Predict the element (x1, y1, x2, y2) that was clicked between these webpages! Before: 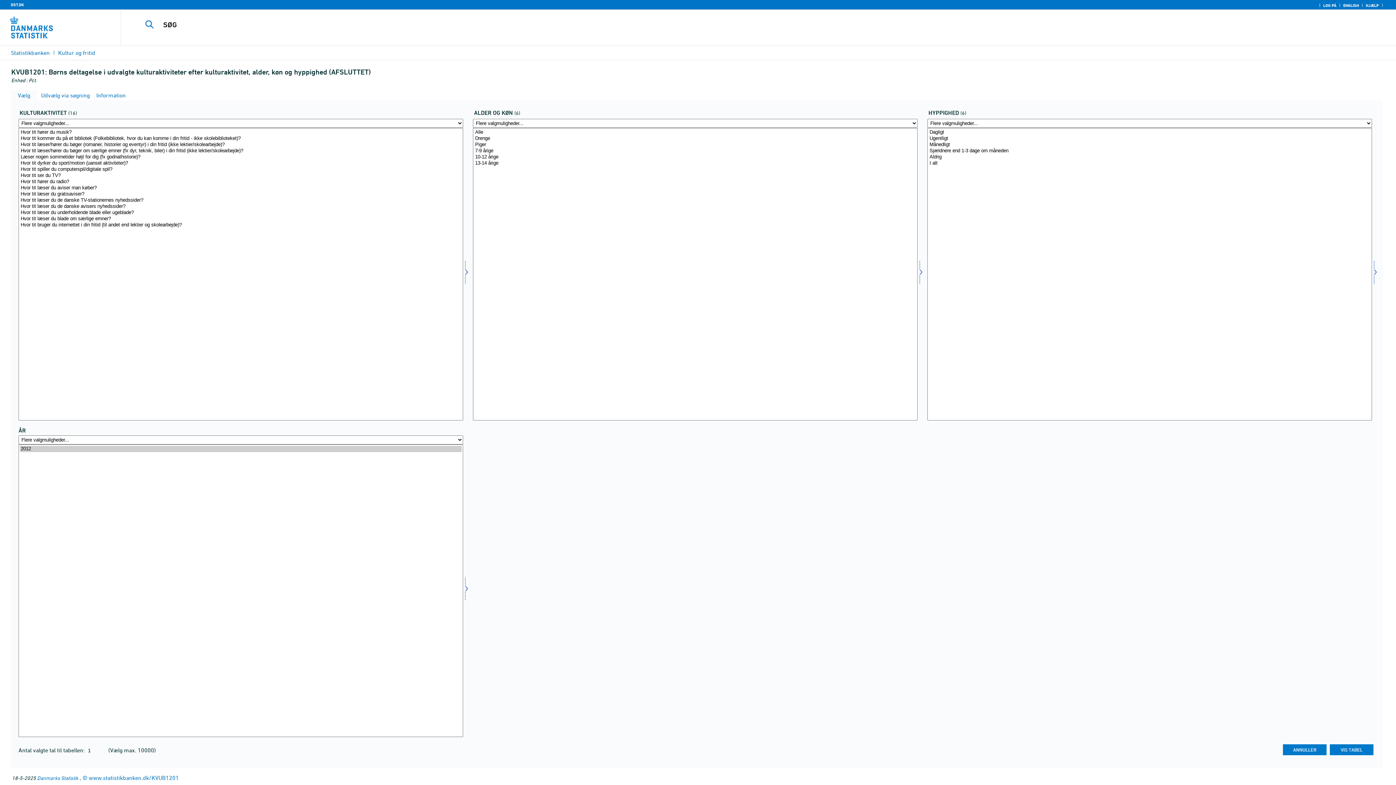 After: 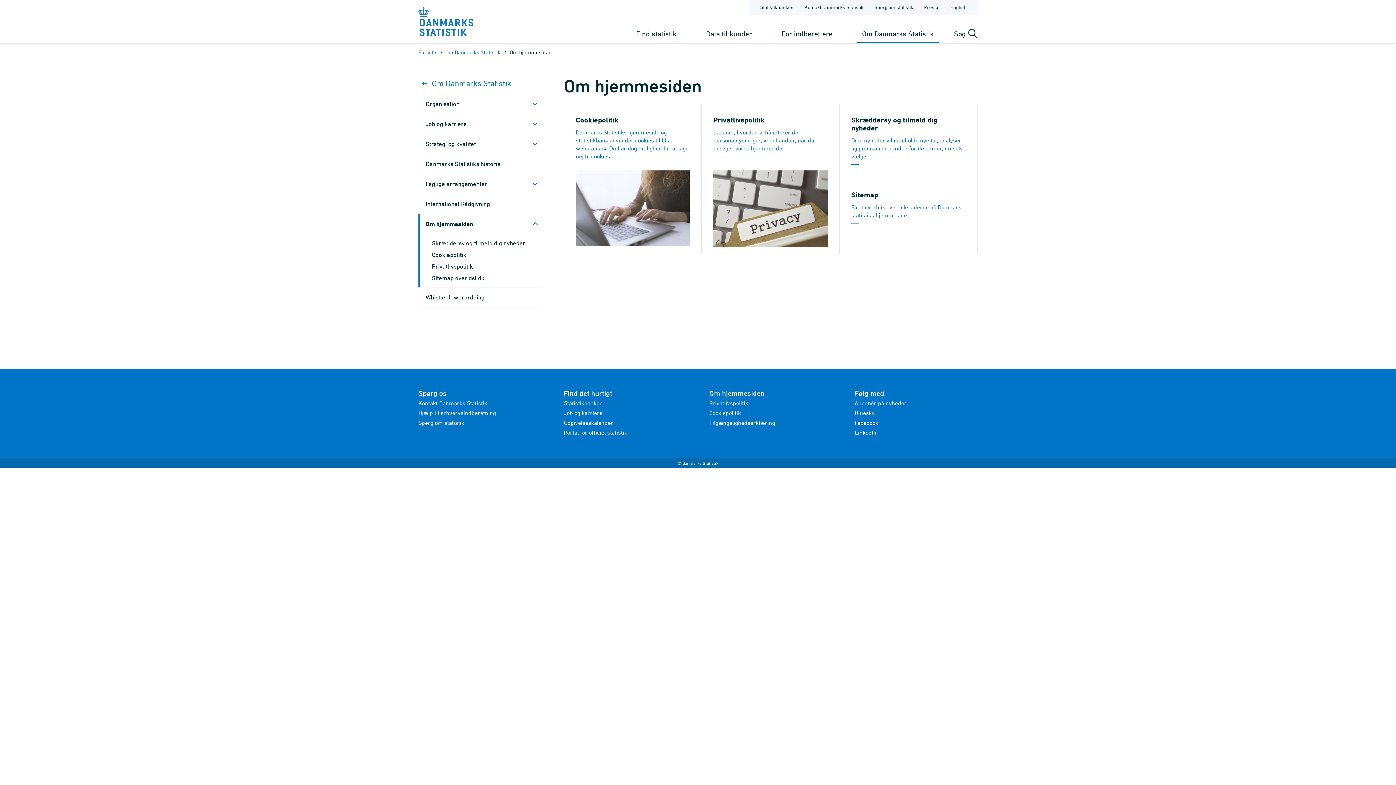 Action: bbox: (82, 774, 87, 781) label: ©